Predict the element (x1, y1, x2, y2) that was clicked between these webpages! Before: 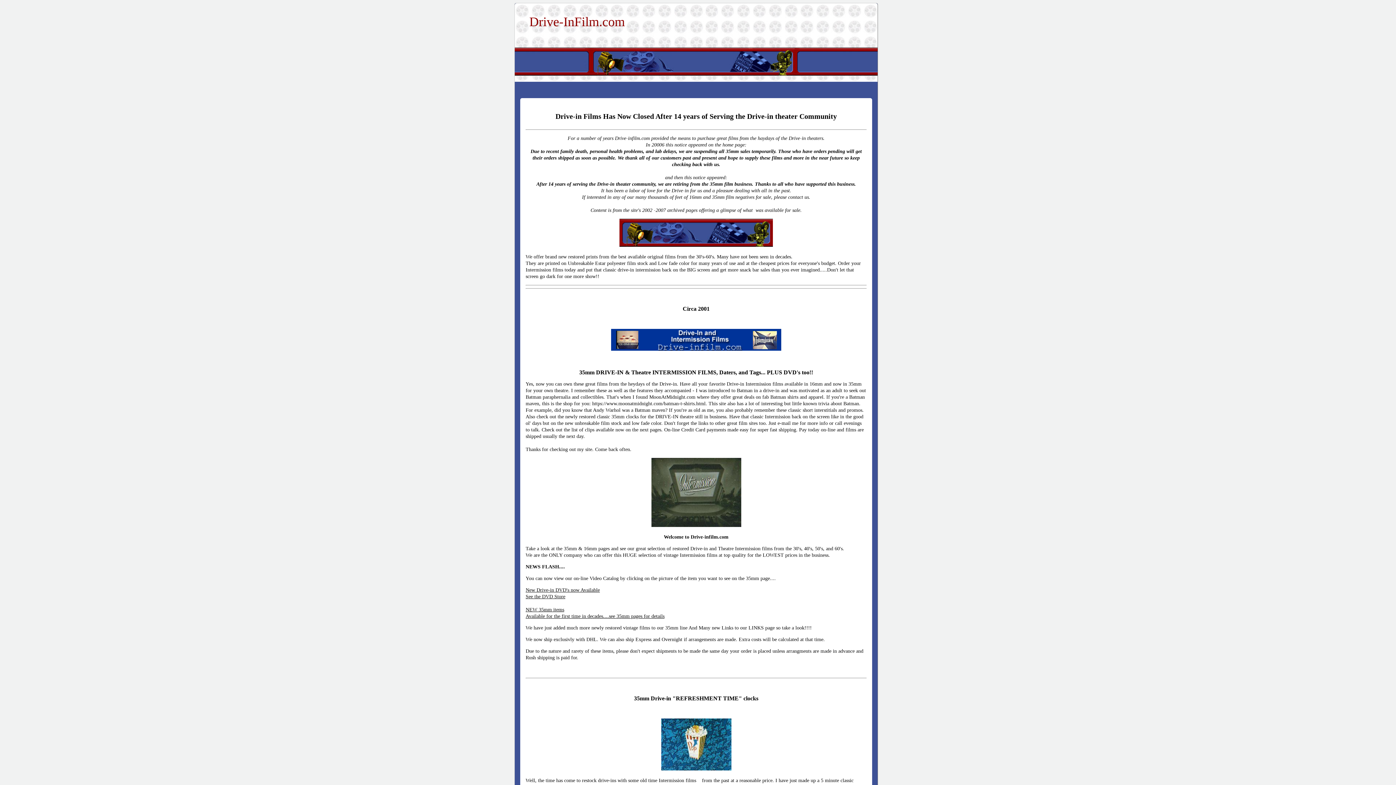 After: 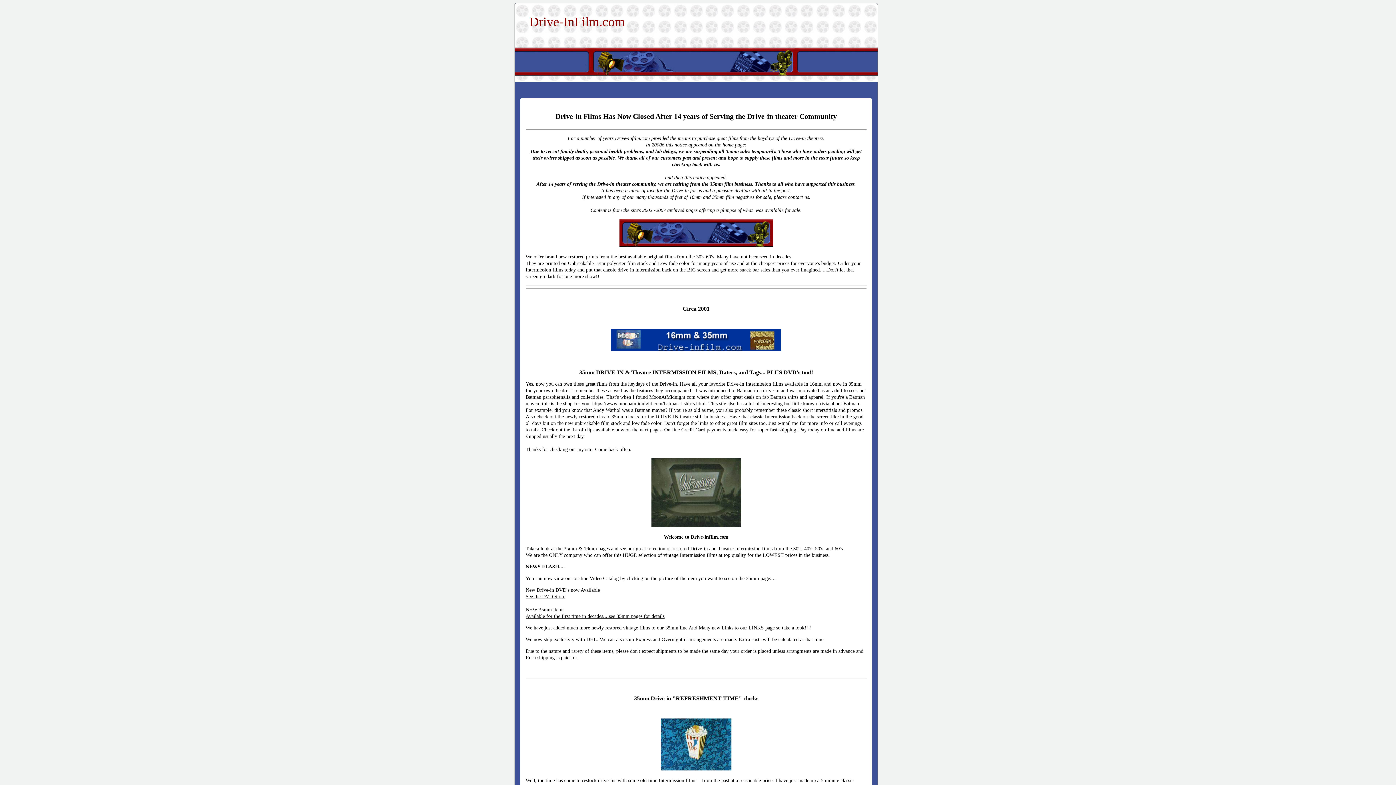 Action: bbox: (878, 2, 881, 5)